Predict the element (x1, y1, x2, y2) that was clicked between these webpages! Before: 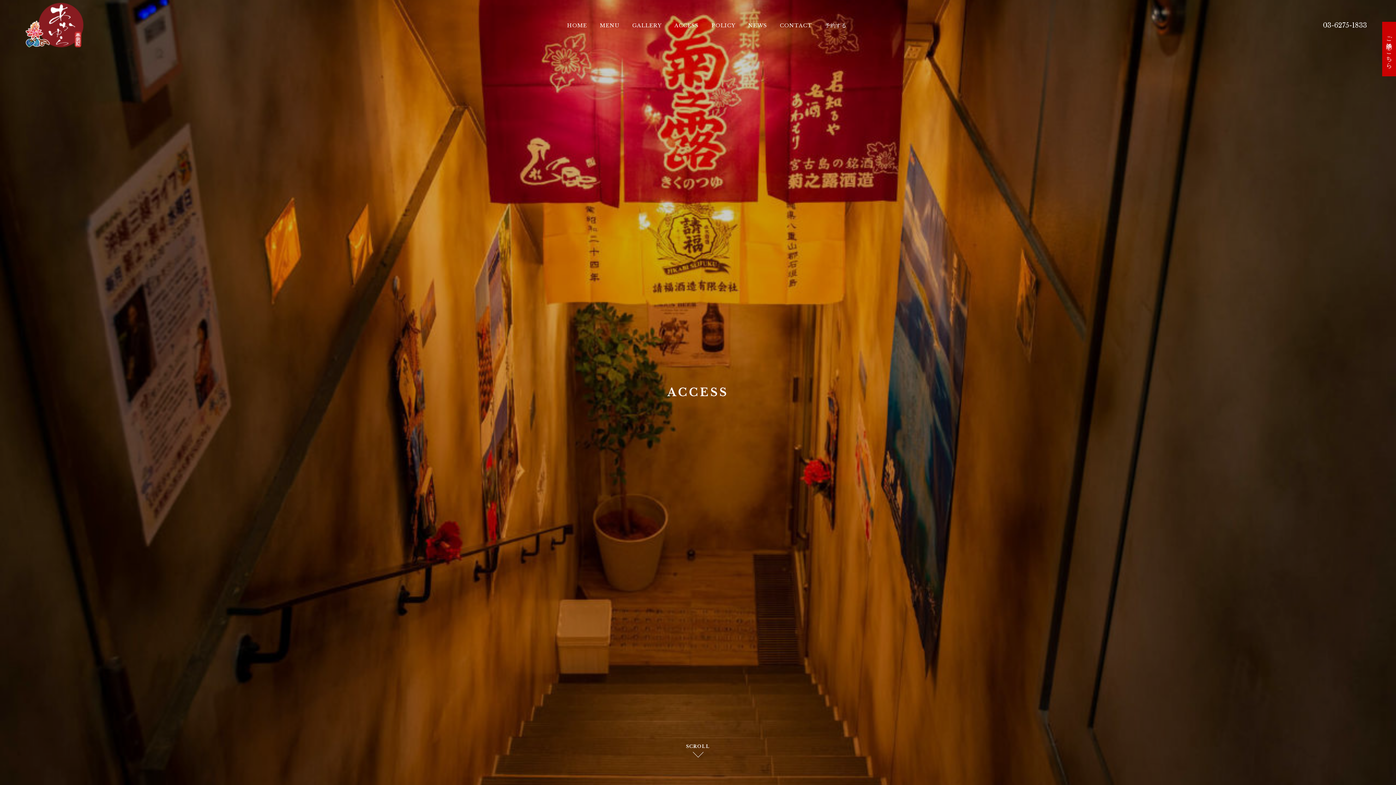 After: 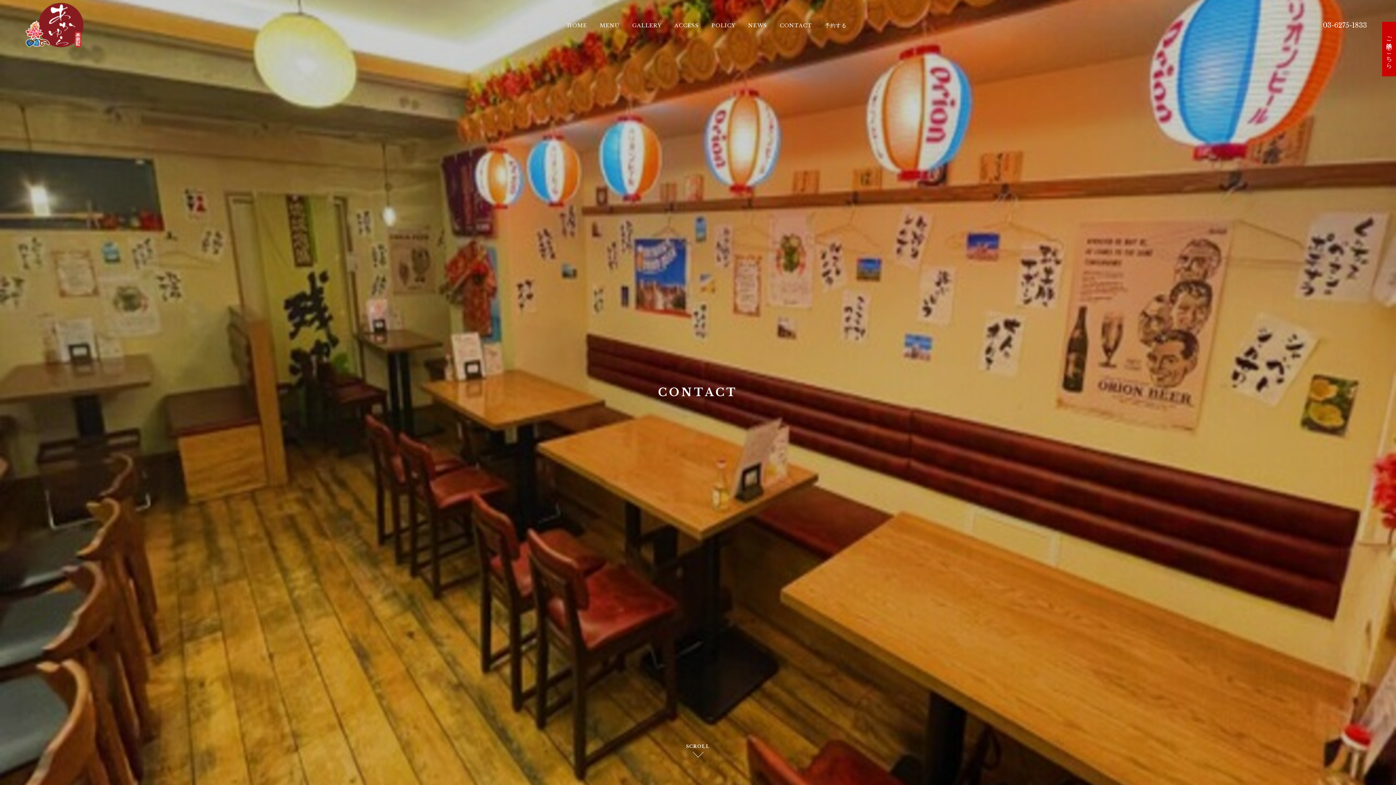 Action: label: CONTACT bbox: (780, 22, 812, 28)